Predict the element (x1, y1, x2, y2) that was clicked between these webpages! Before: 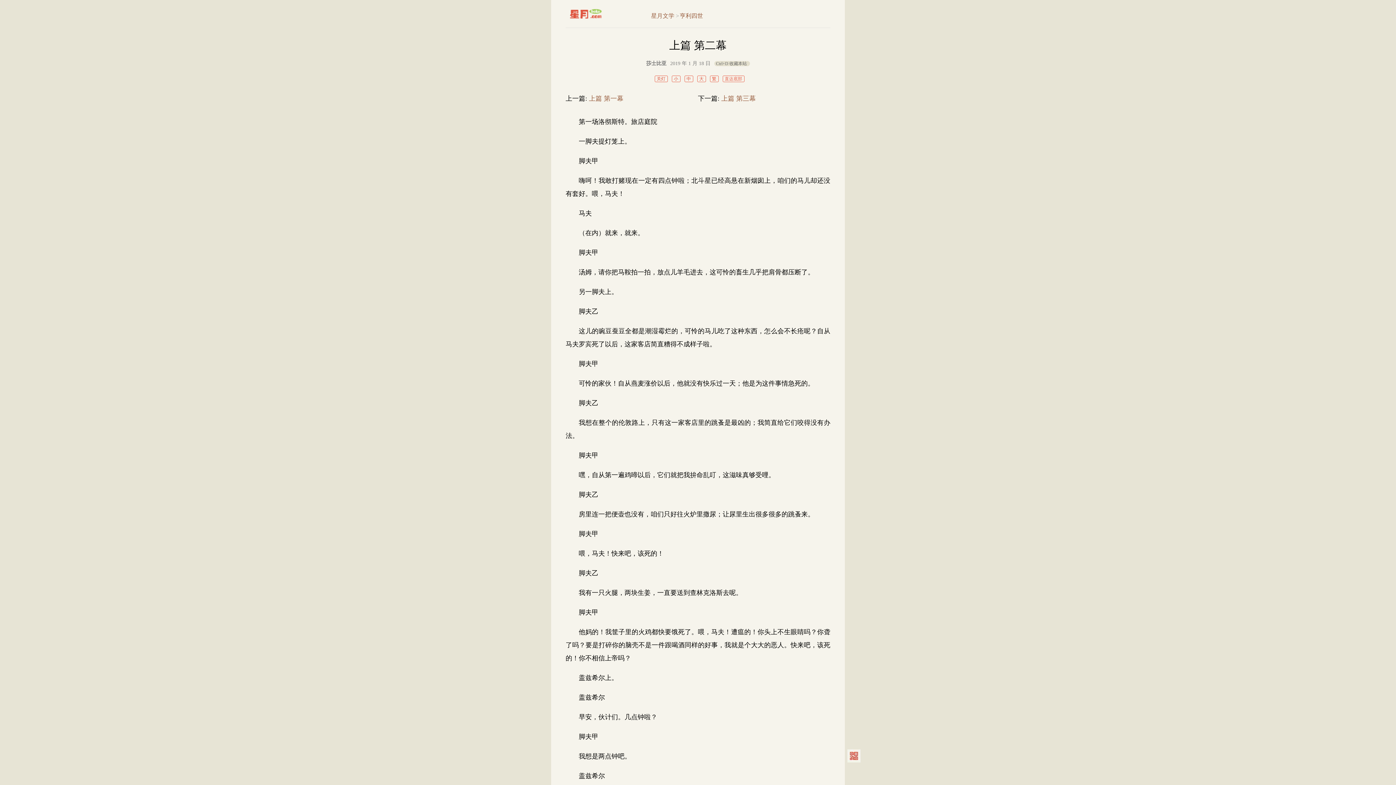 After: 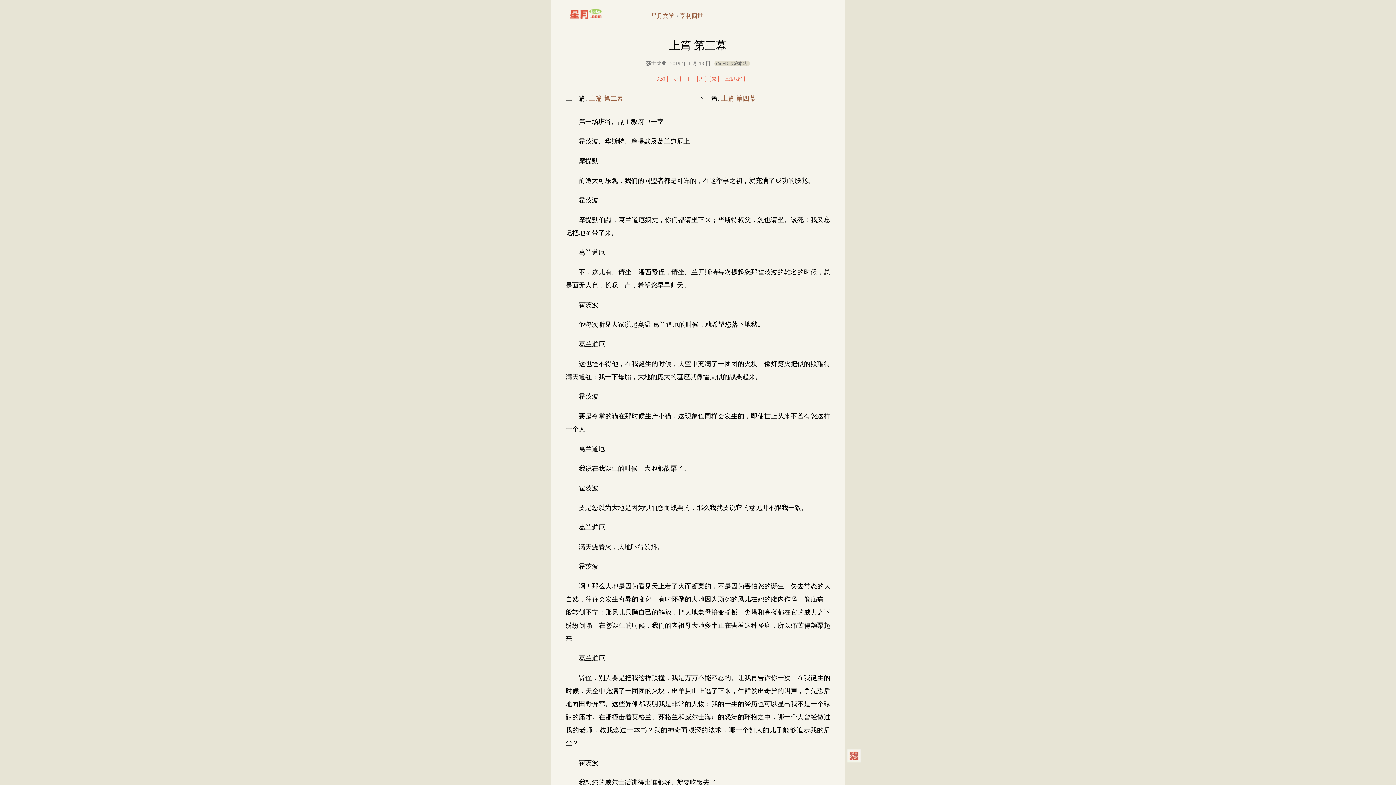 Action: bbox: (721, 95, 756, 102) label: 上篇 第三幕